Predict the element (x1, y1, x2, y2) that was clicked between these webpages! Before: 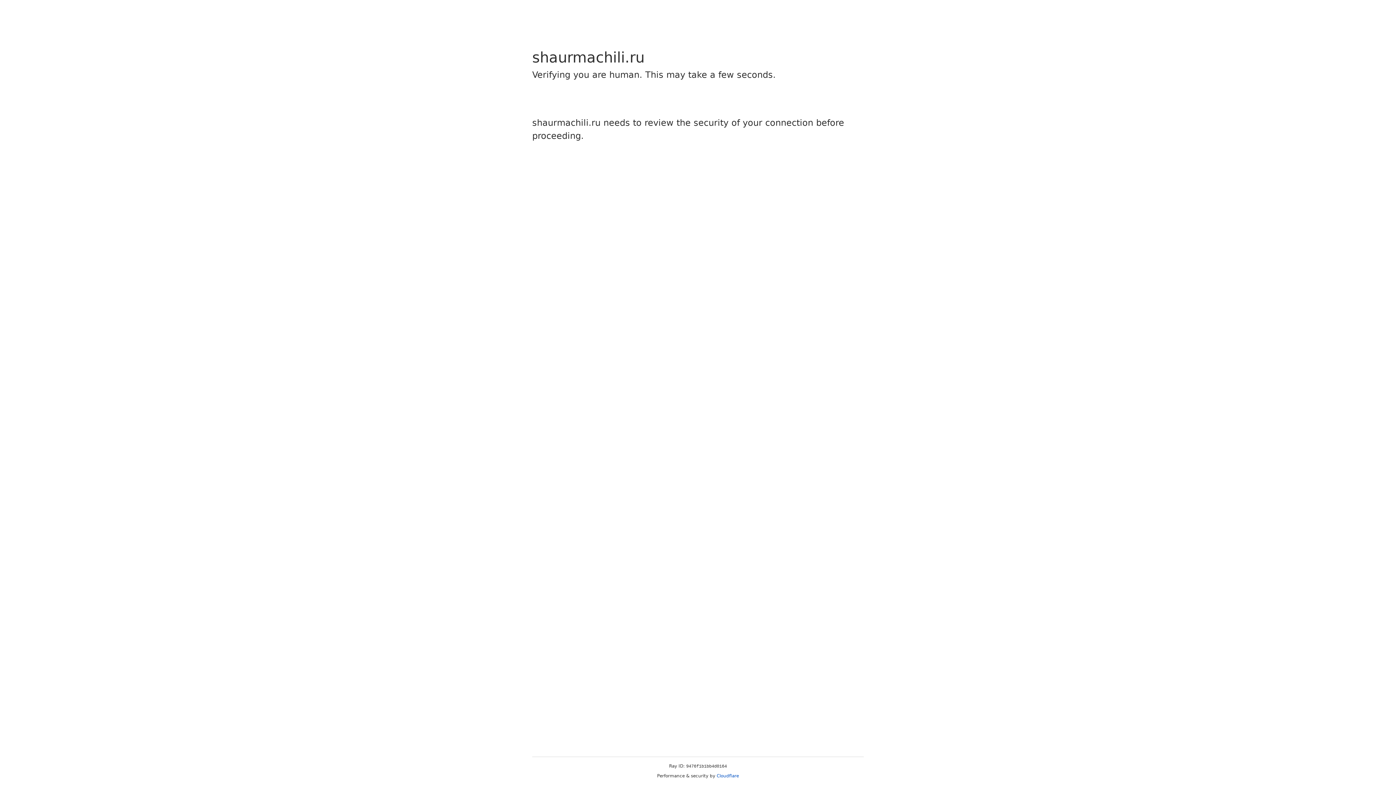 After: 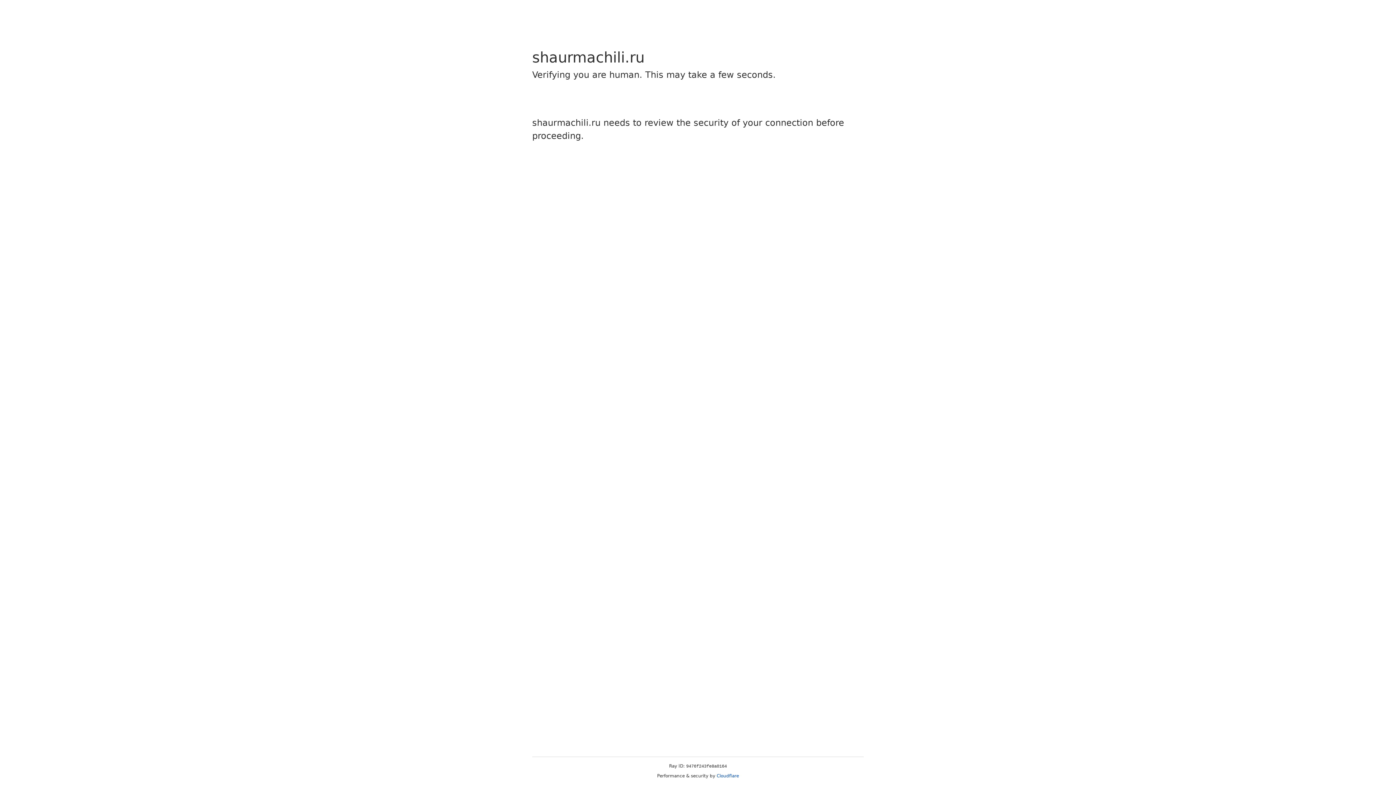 Action: bbox: (716, 773, 739, 778) label: Cloudflare